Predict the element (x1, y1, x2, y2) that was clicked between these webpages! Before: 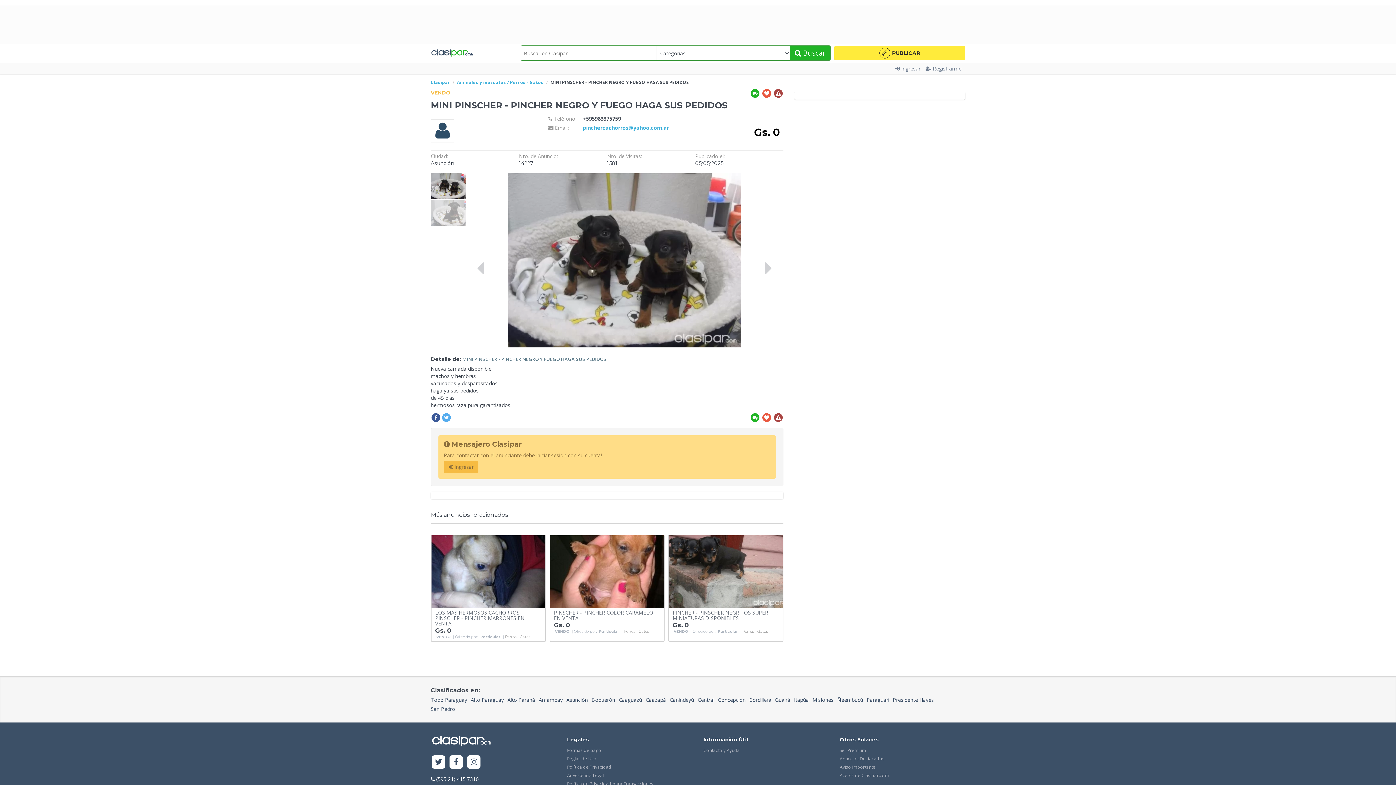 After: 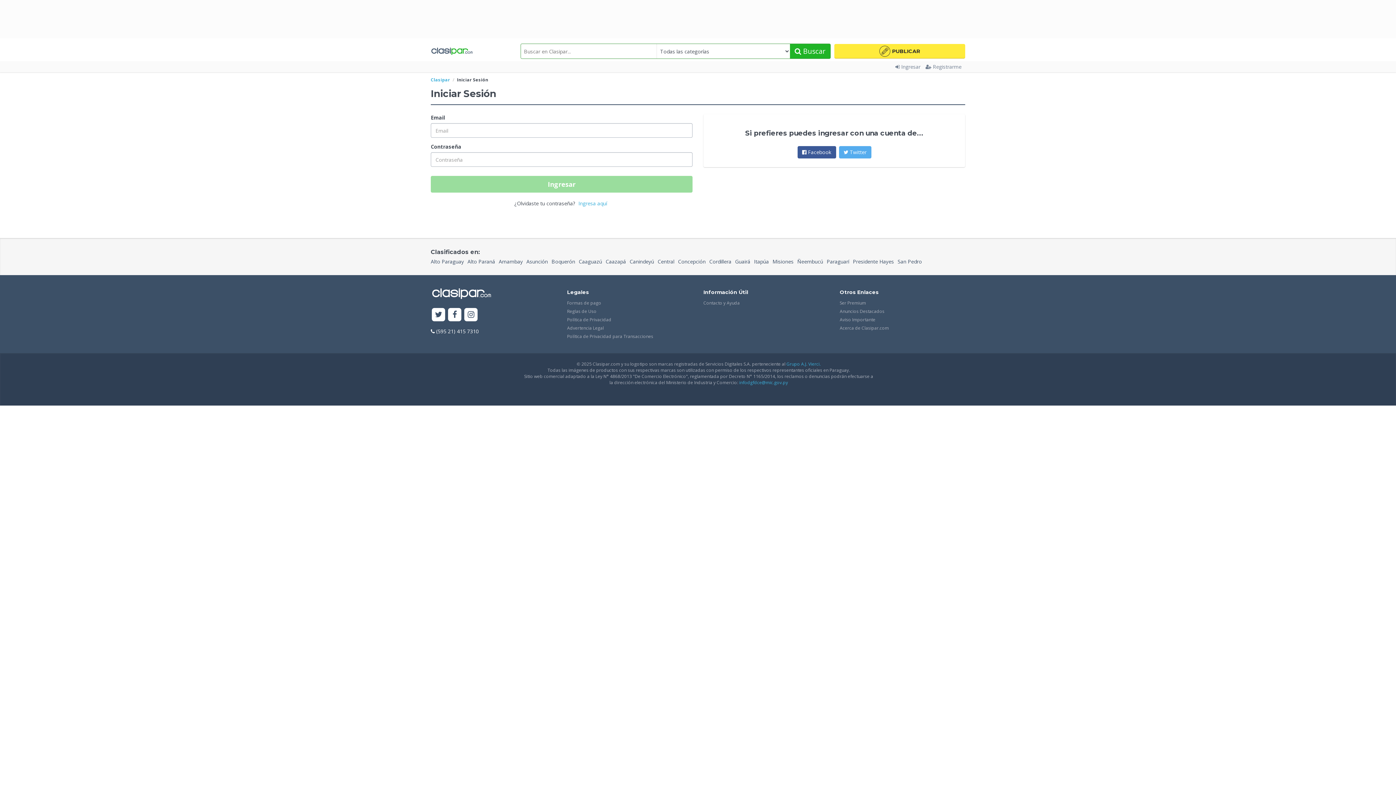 Action: label: PUBLICAR bbox: (834, 45, 965, 60)